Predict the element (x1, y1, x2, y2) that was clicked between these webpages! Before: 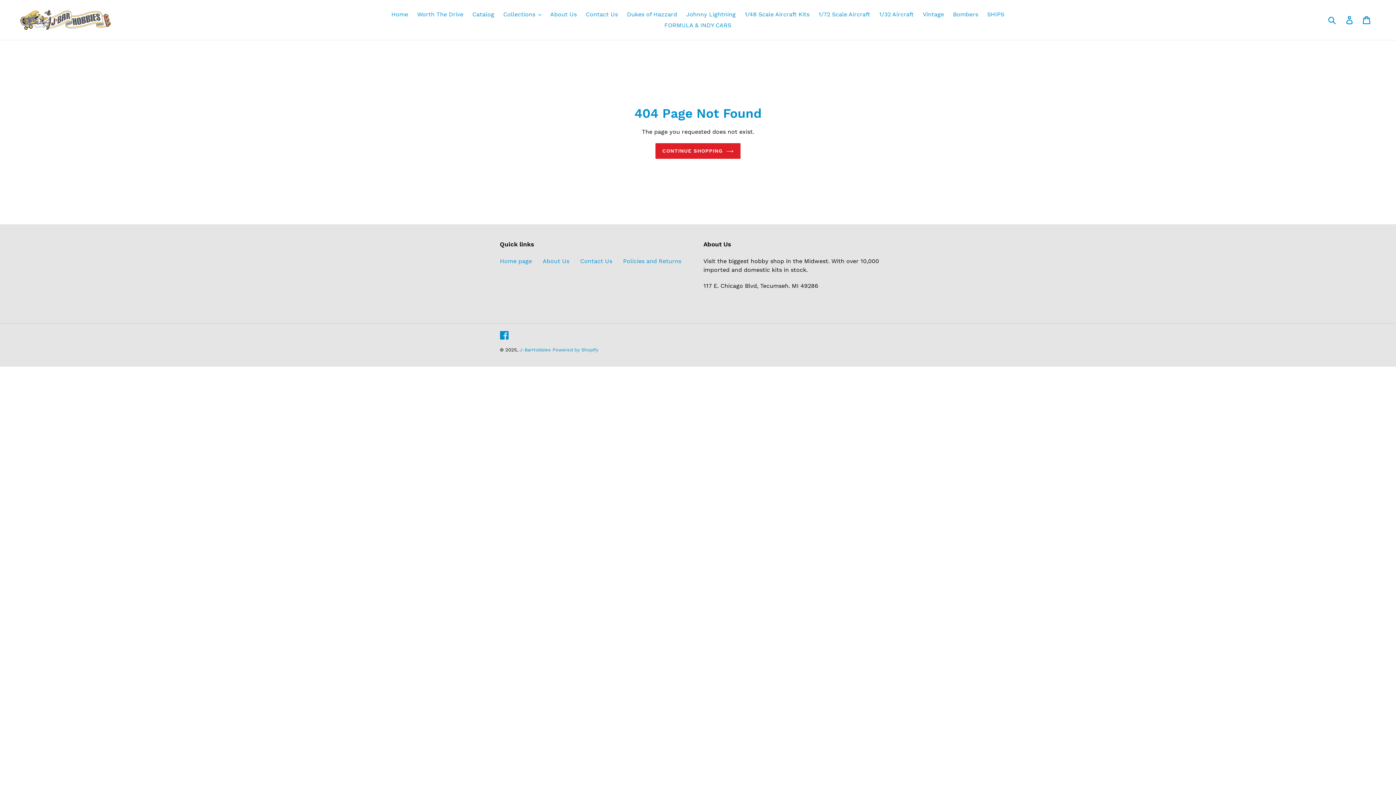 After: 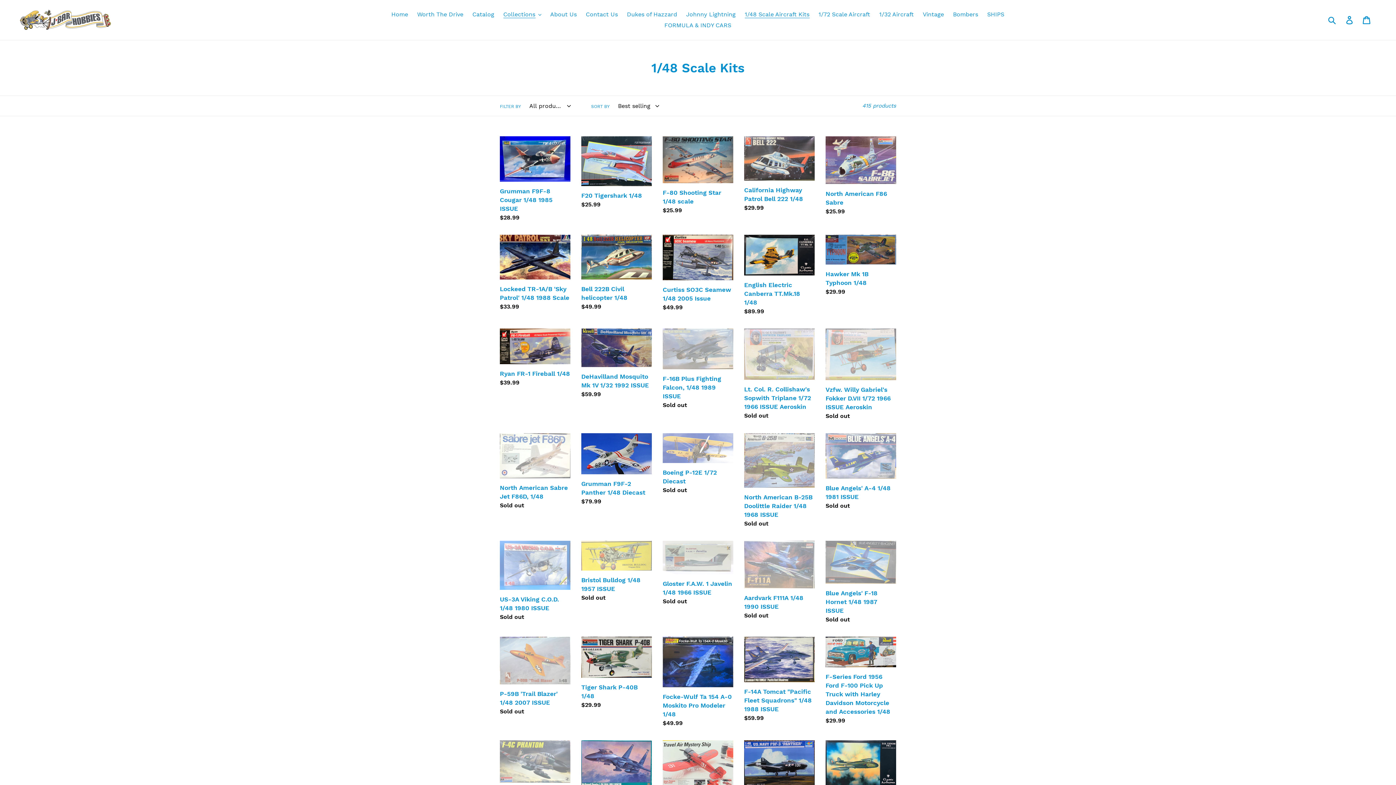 Action: label: 1/48 Scale Aircraft Kits bbox: (741, 9, 813, 20)